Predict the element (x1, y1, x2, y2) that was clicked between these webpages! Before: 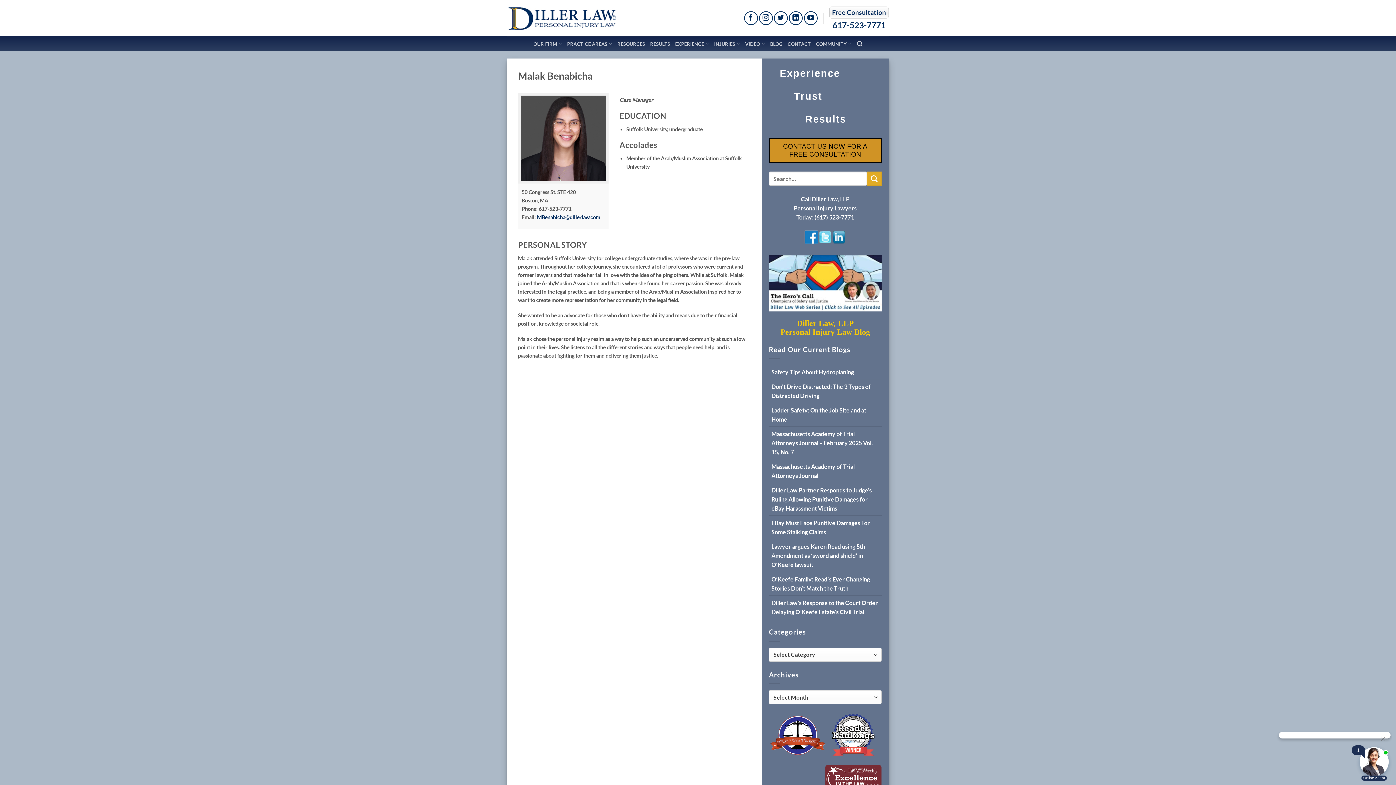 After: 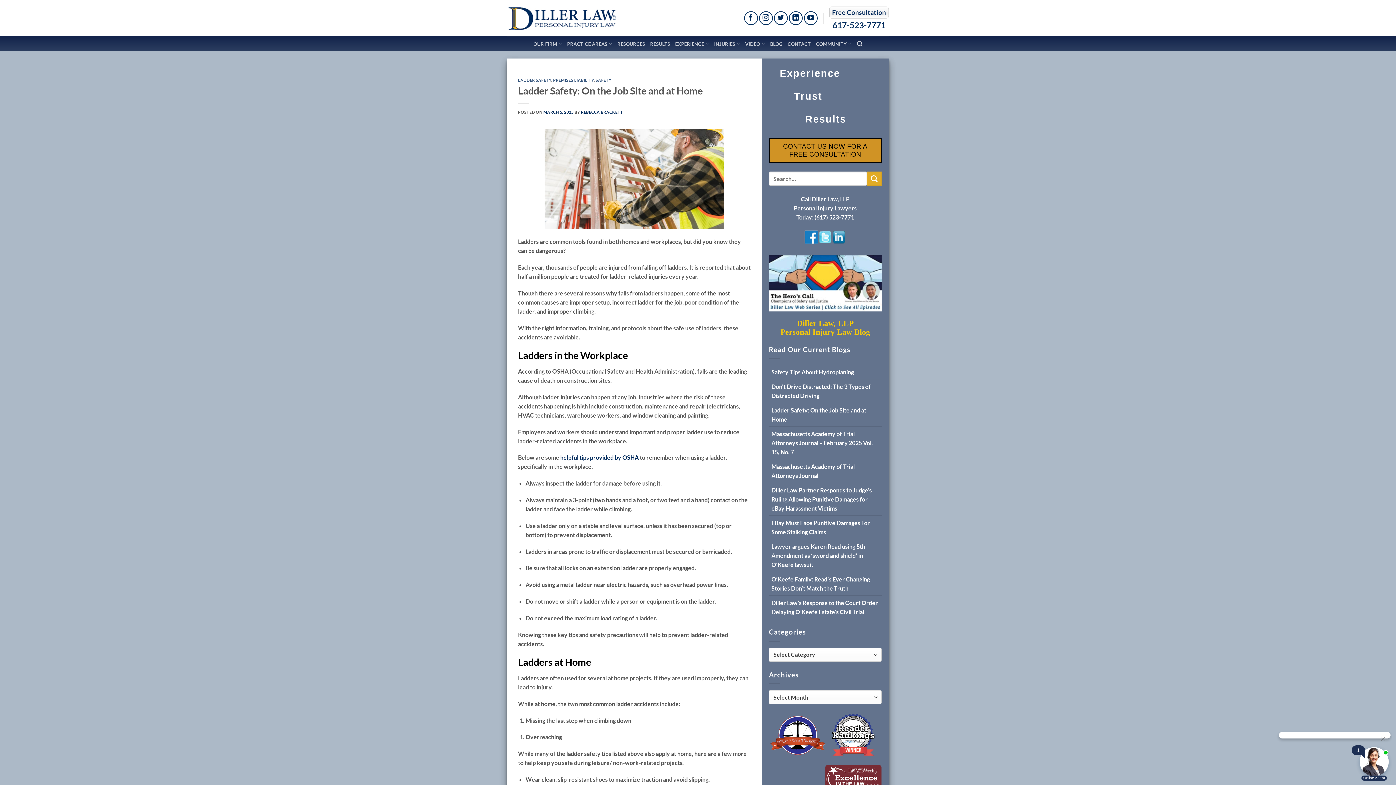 Action: bbox: (769, 403, 881, 426) label: Ladder Safety: On the Job Site and at Home